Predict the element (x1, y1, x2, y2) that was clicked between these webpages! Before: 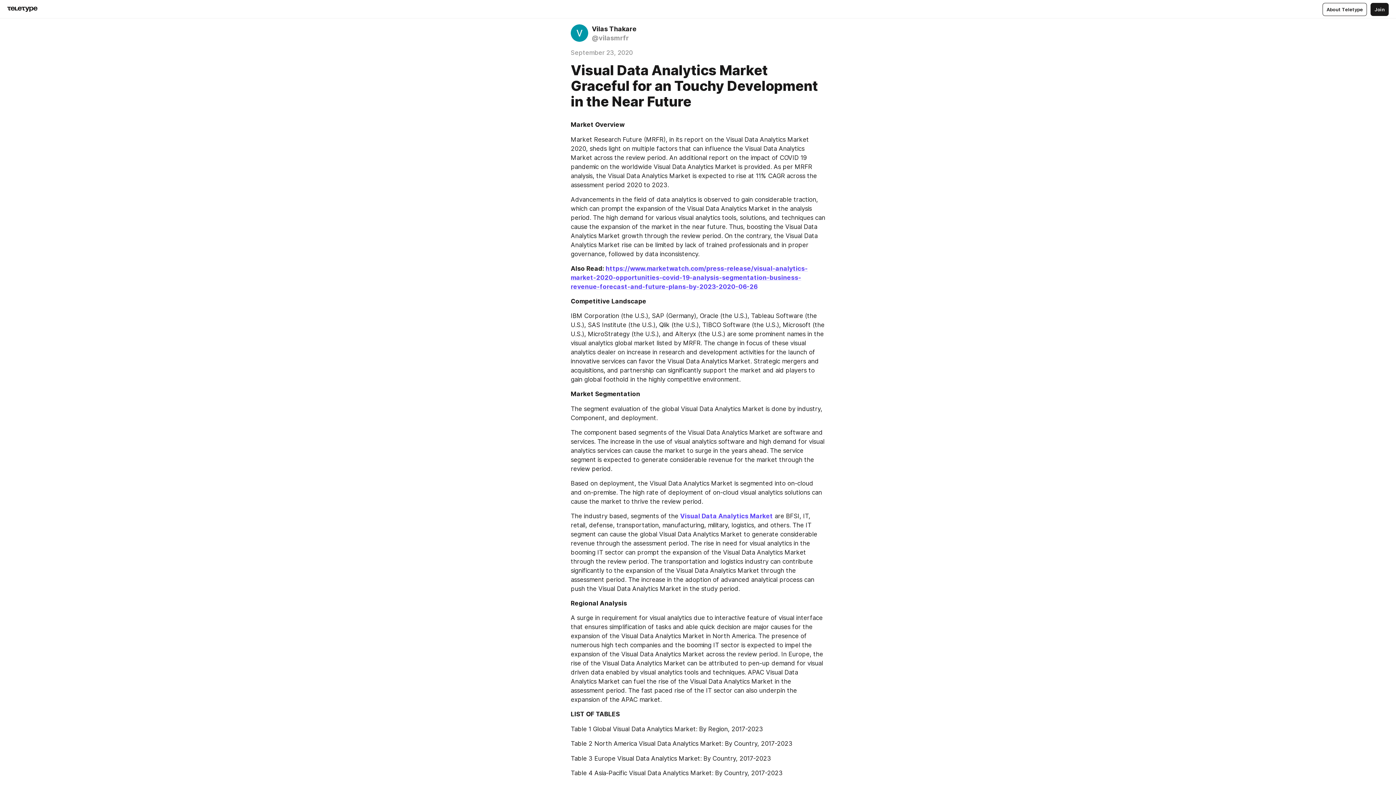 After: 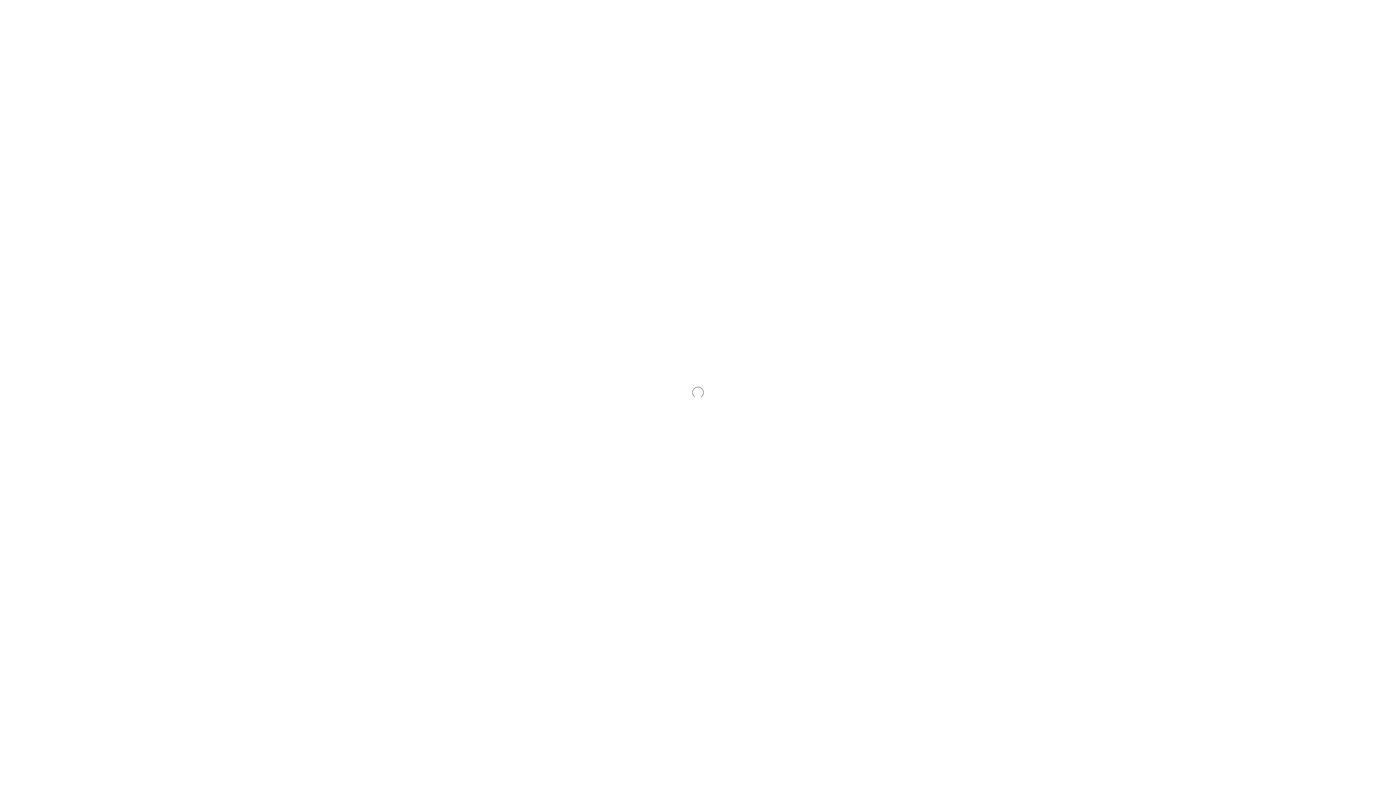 Action: bbox: (570, 24, 823, 42) label: Vilas Thakare
@vilasmrfr